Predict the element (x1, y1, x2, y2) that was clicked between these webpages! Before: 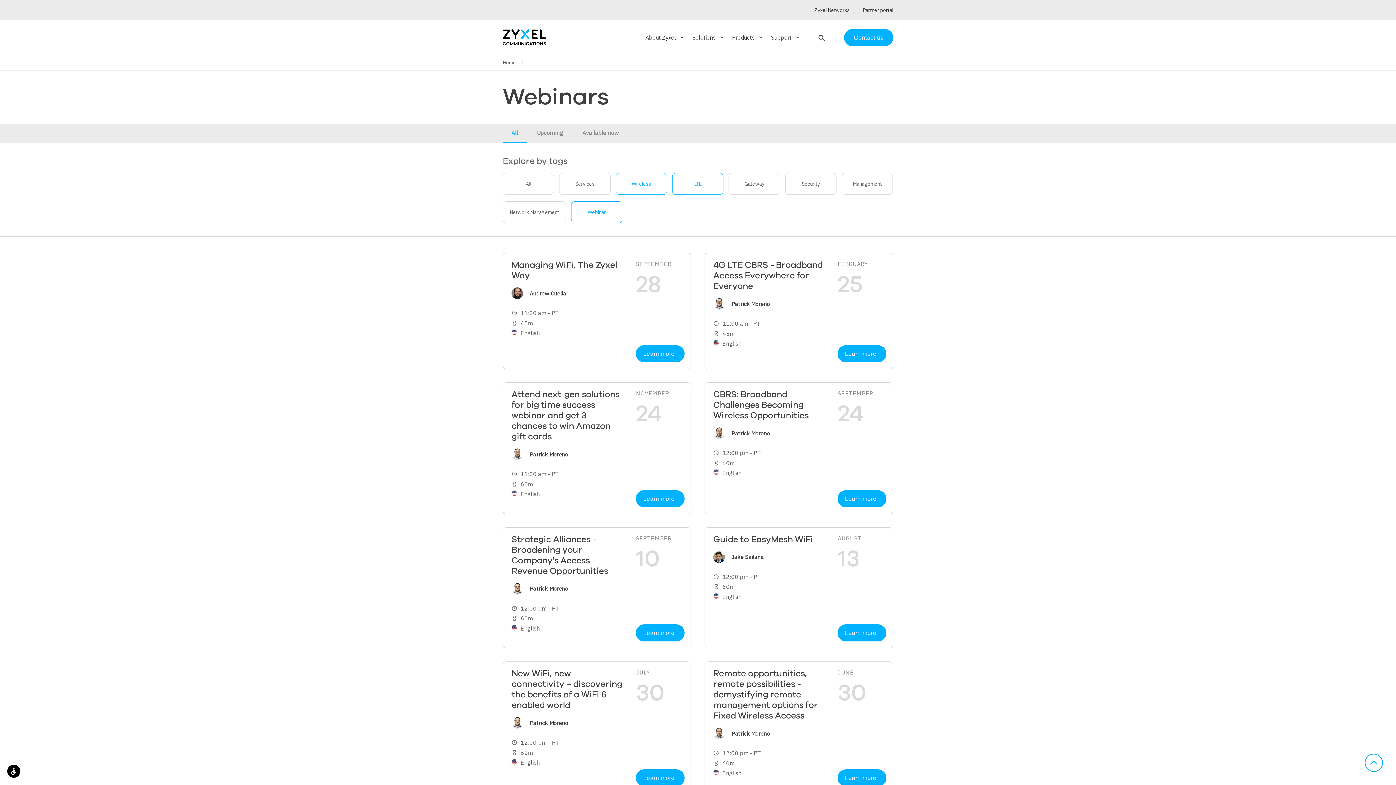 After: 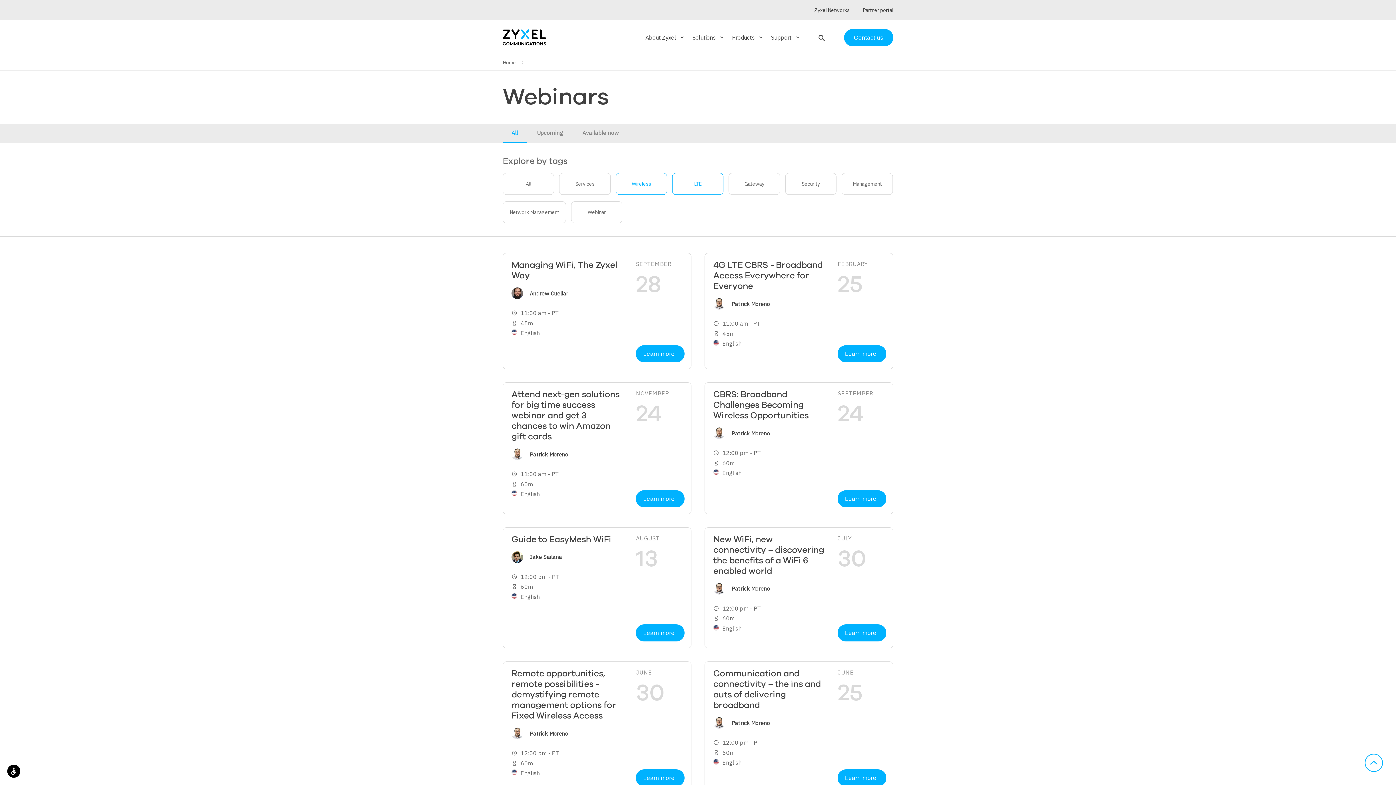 Action: label: Webinar bbox: (571, 201, 622, 222)